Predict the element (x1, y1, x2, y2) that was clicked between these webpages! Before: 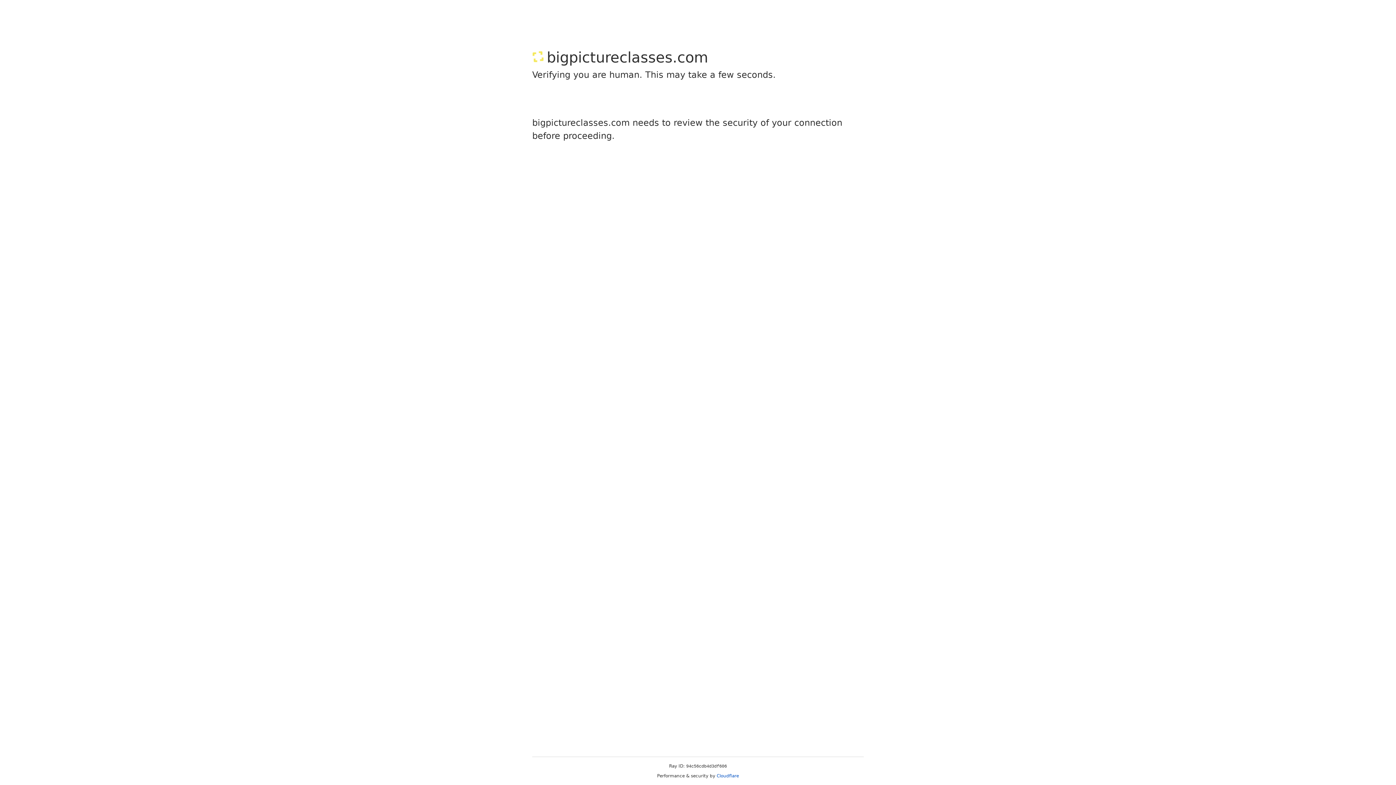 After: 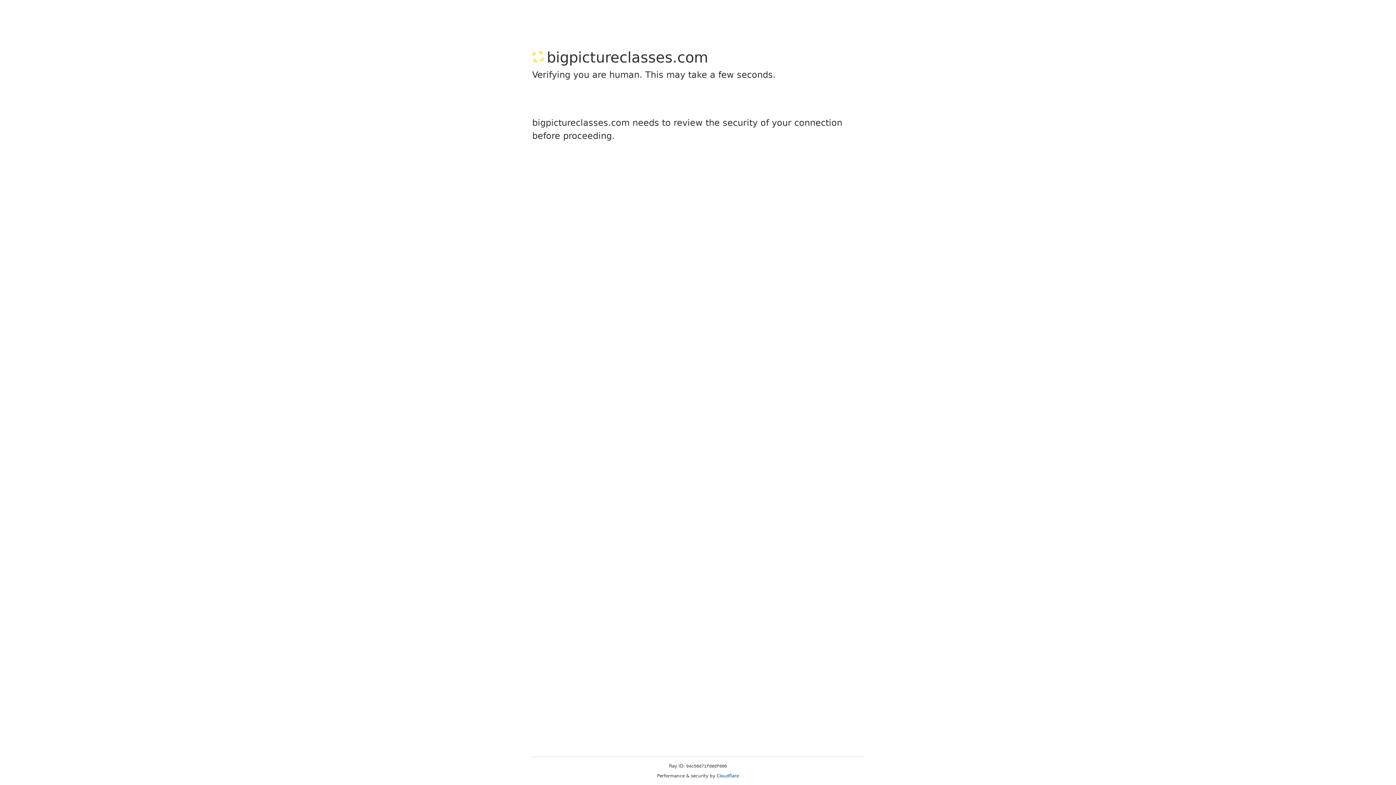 Action: bbox: (716, 773, 739, 778) label: Cloudflare